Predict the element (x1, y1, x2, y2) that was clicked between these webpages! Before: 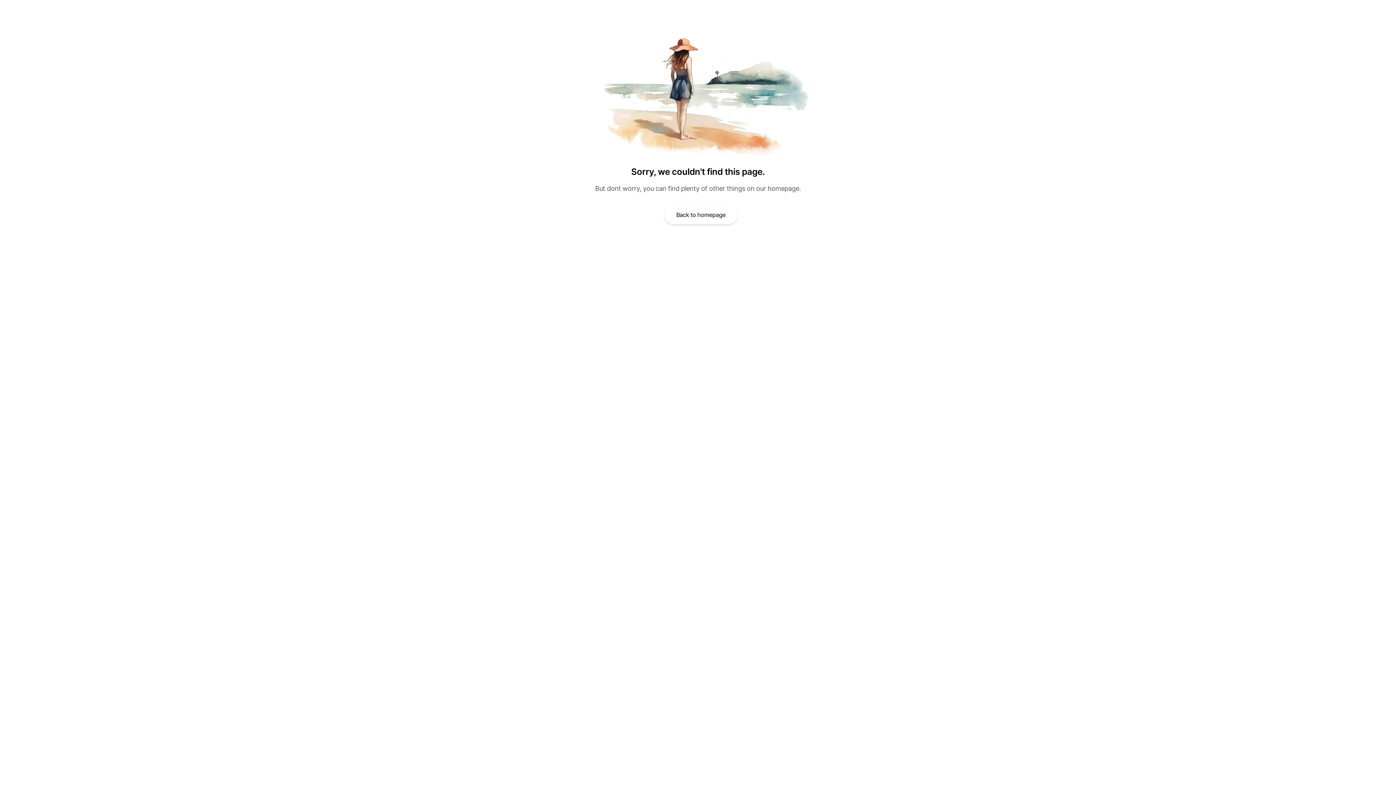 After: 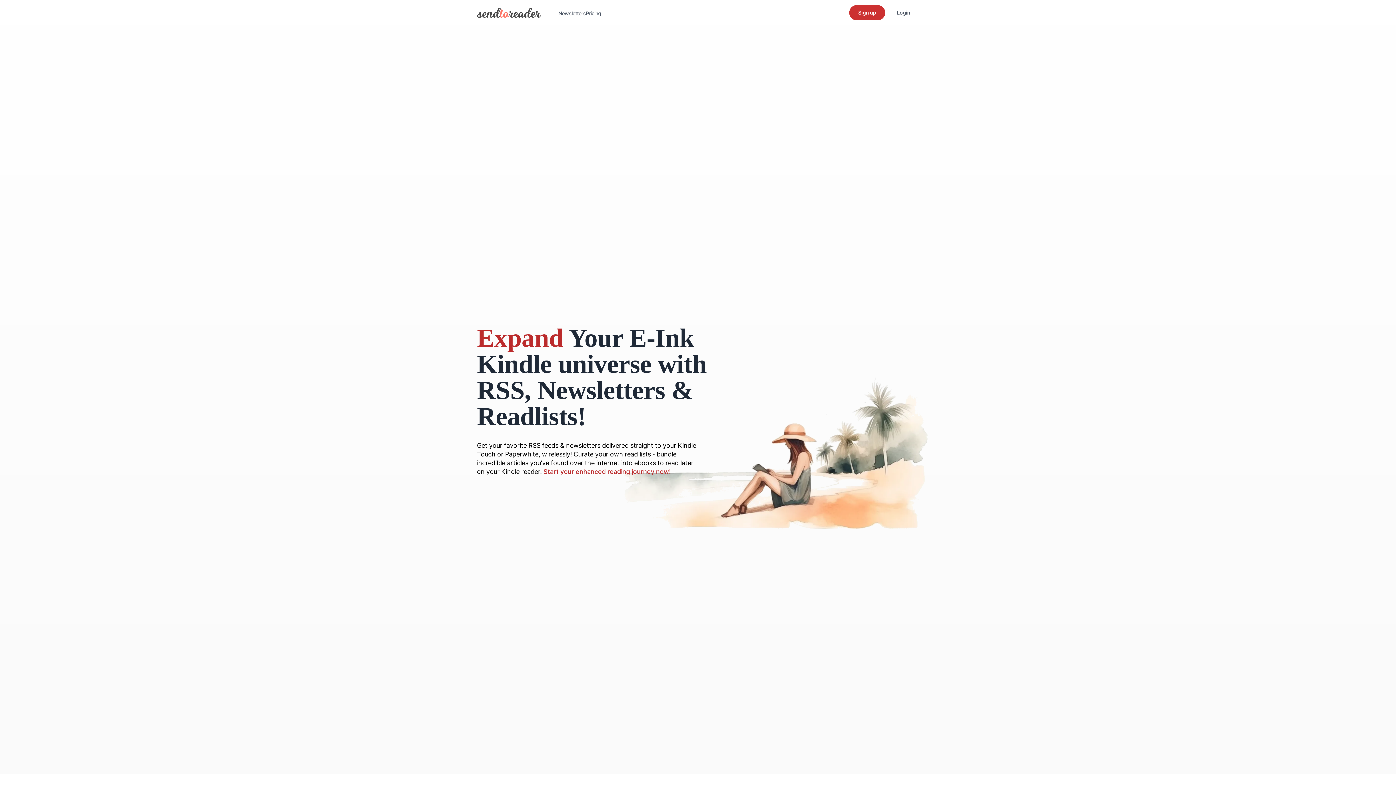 Action: label: Back to homepage bbox: (664, 205, 737, 224)